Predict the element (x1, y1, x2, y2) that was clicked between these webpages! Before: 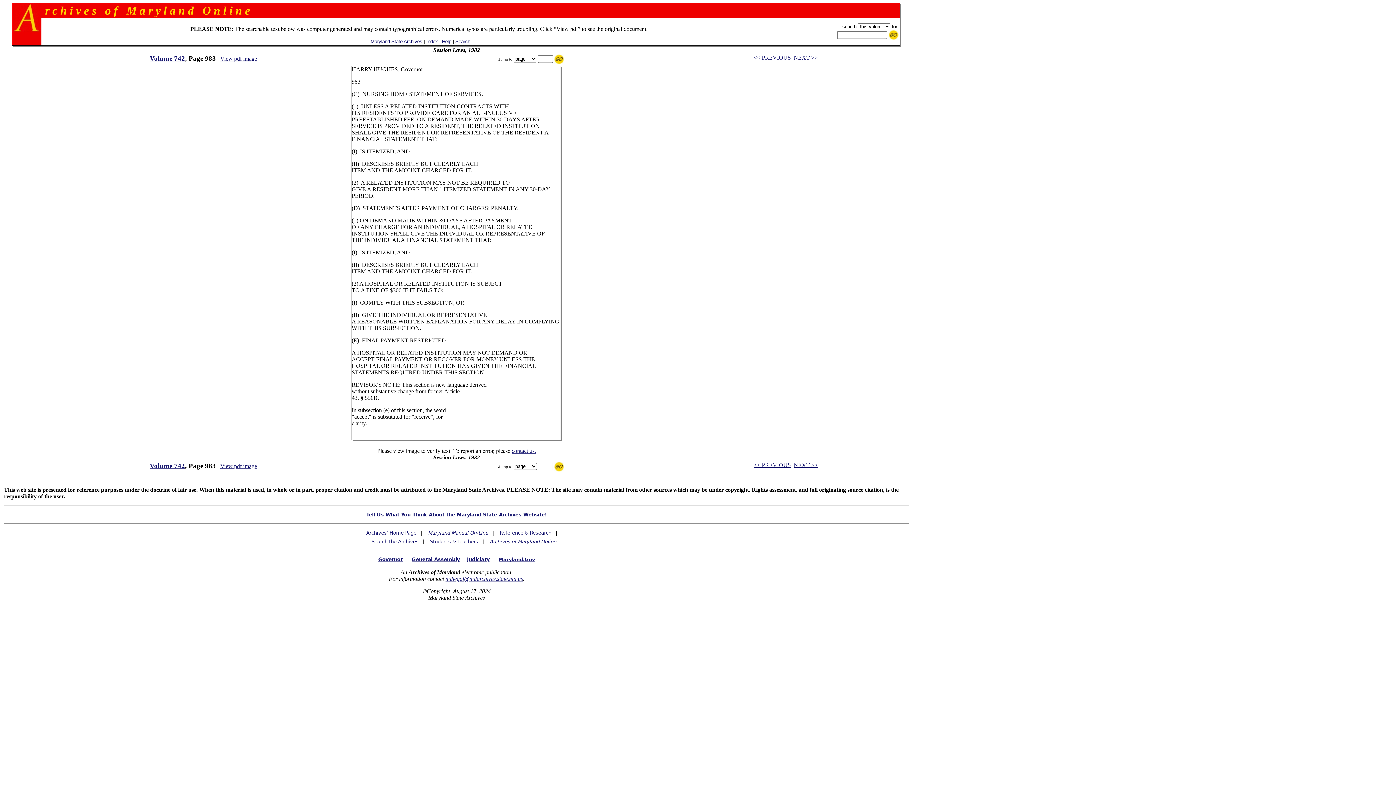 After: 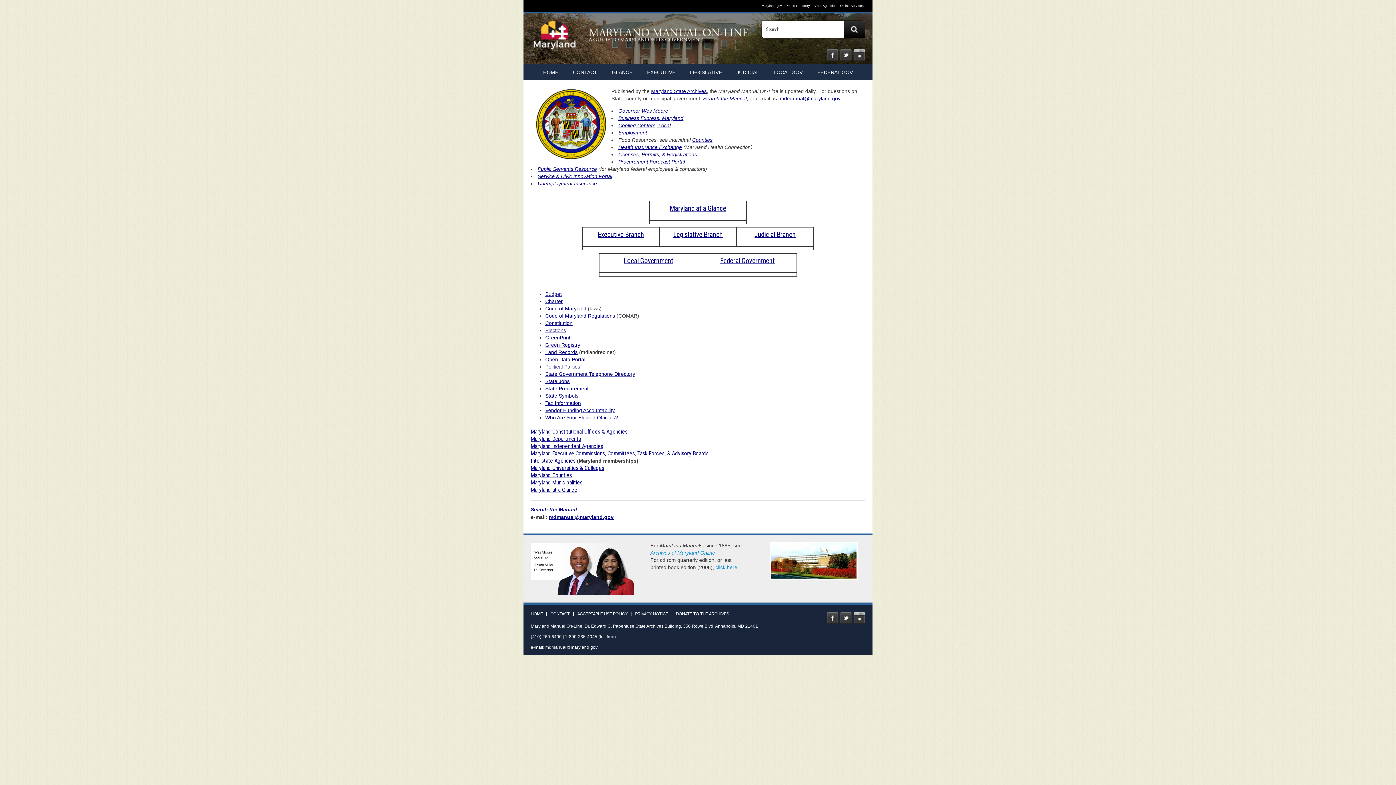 Action: label: Maryland Manual On-Line bbox: (428, 530, 488, 536)